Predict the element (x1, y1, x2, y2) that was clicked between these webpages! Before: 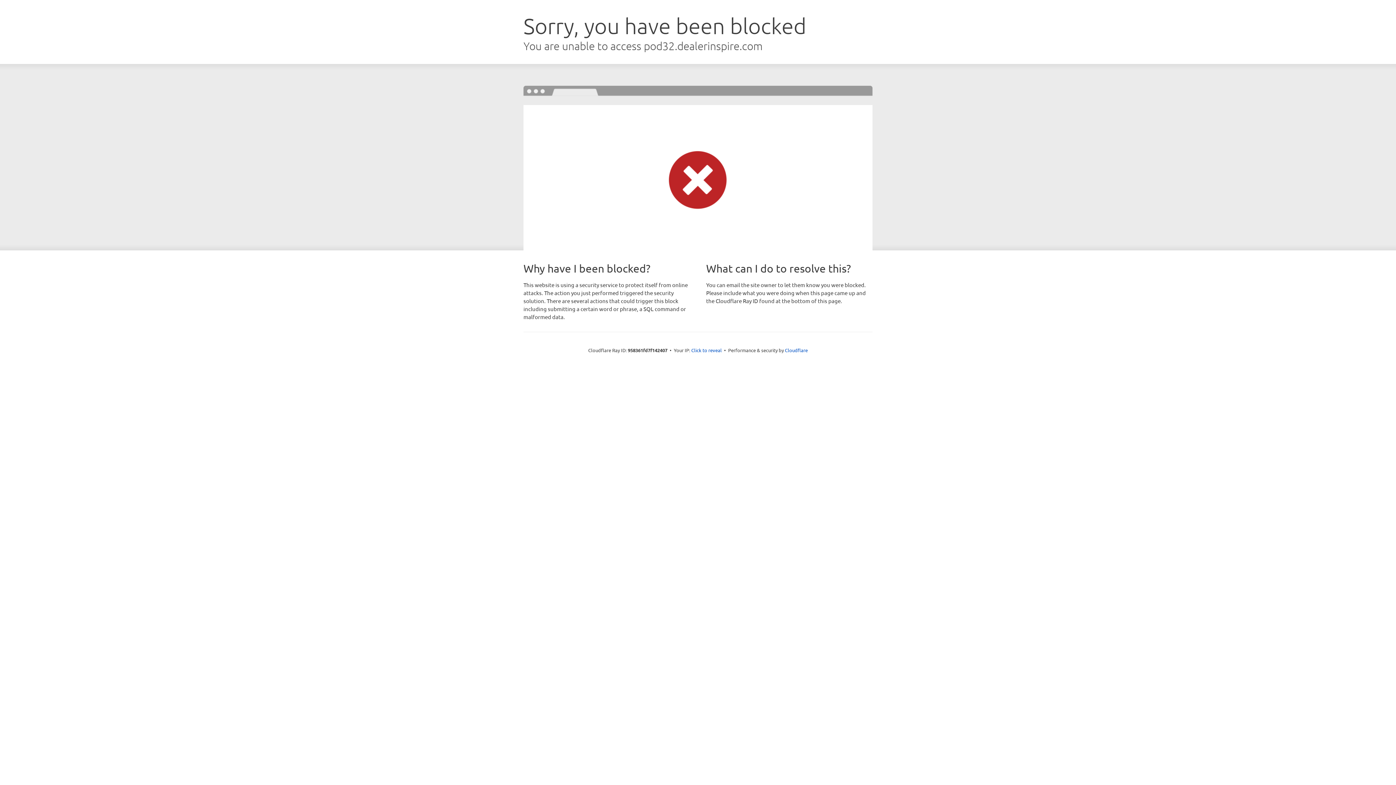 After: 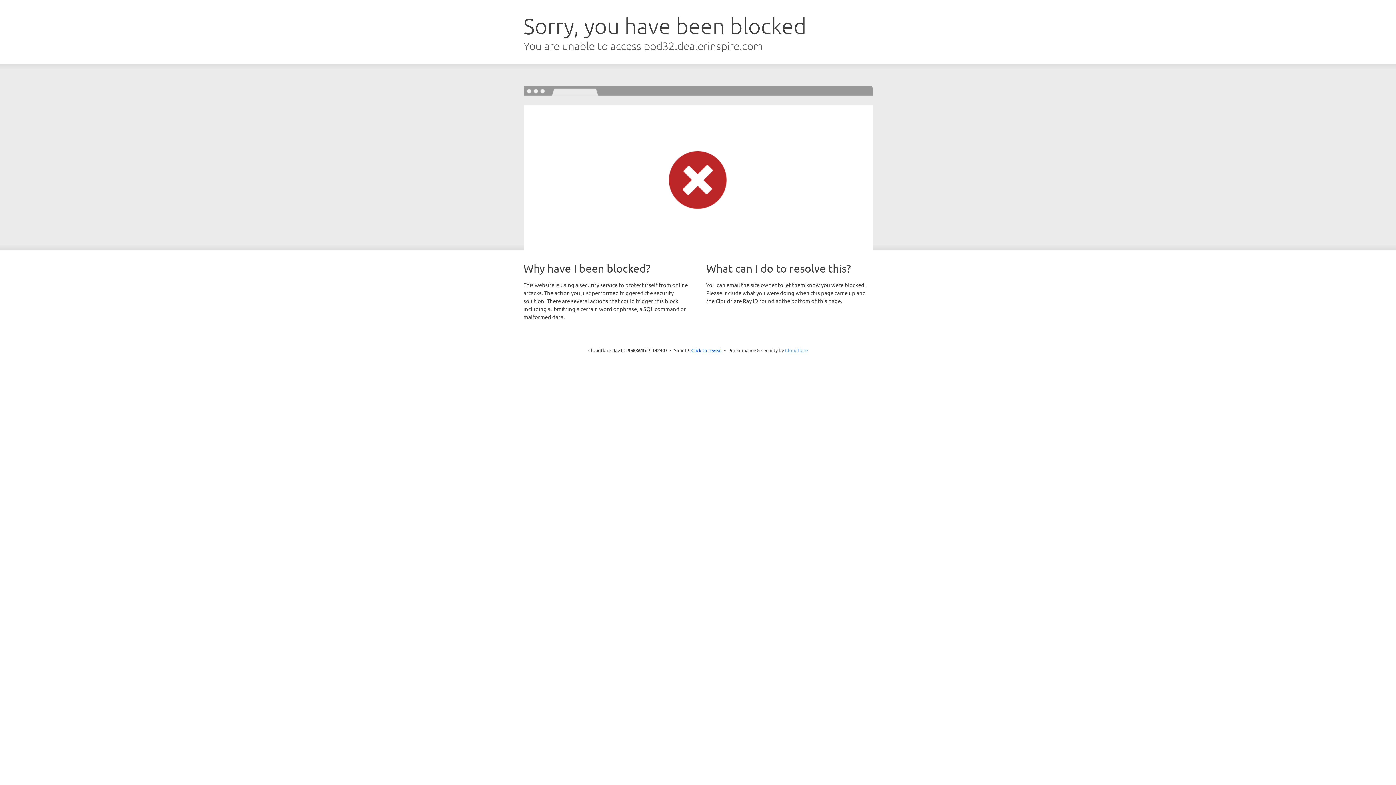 Action: bbox: (785, 347, 808, 353) label: Cloudflare